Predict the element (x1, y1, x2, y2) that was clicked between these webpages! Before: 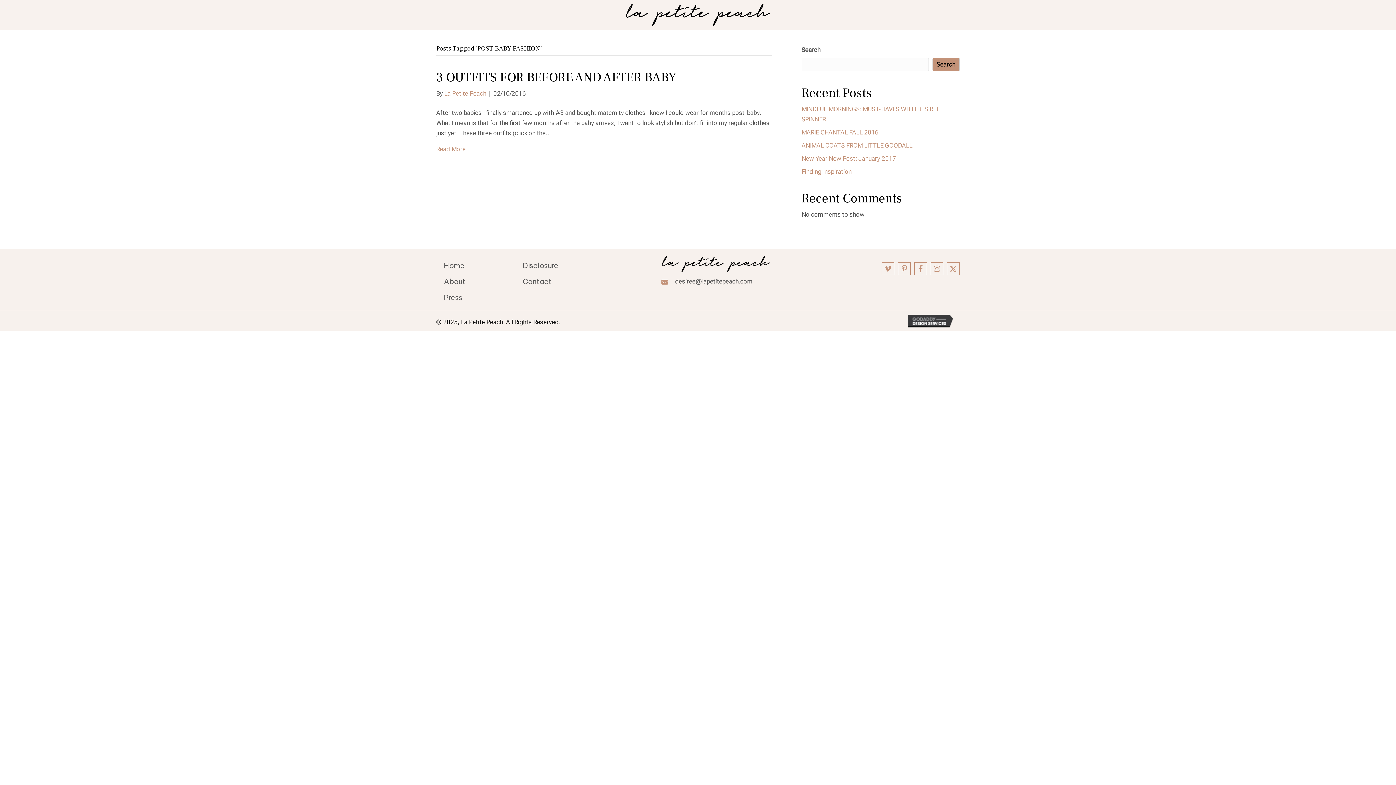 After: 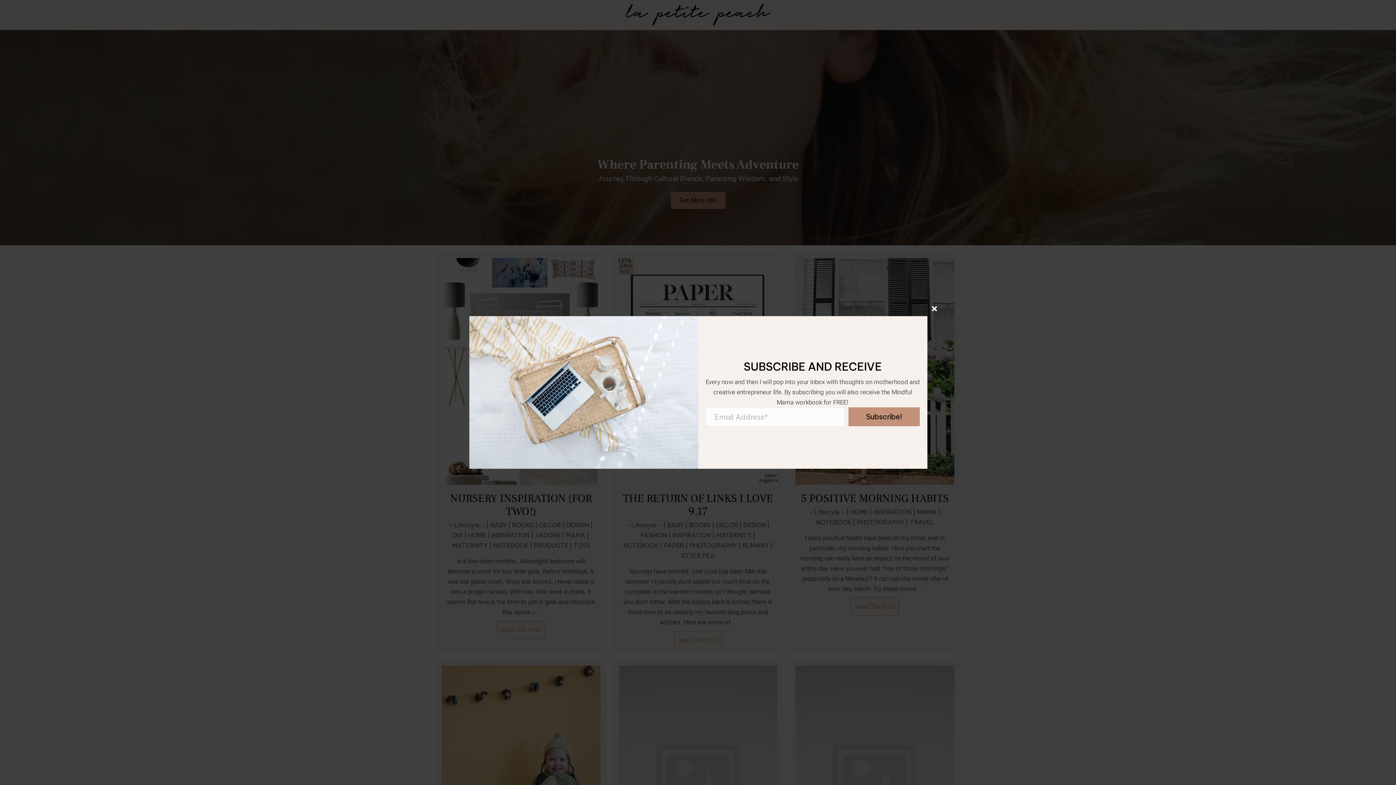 Action: bbox: (625, 3, 770, 26)